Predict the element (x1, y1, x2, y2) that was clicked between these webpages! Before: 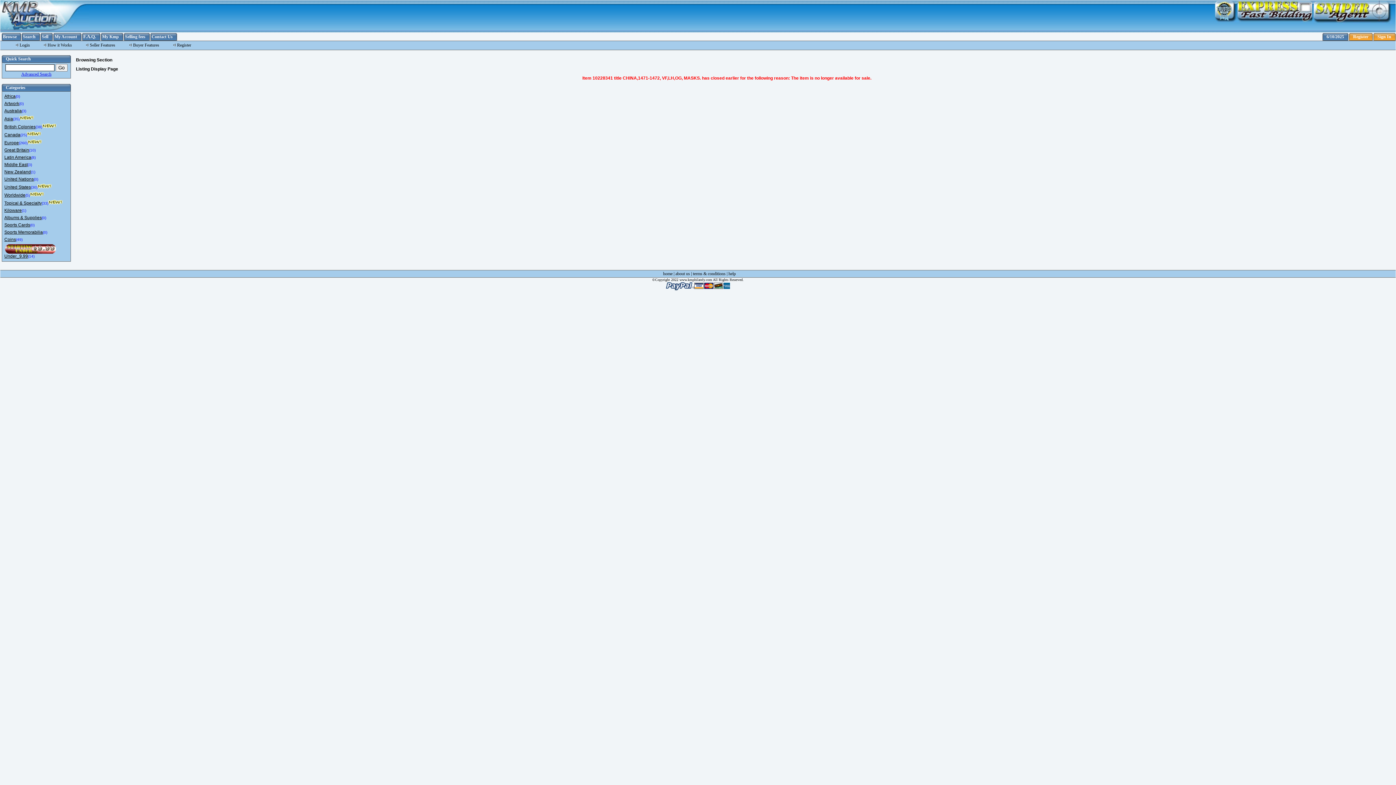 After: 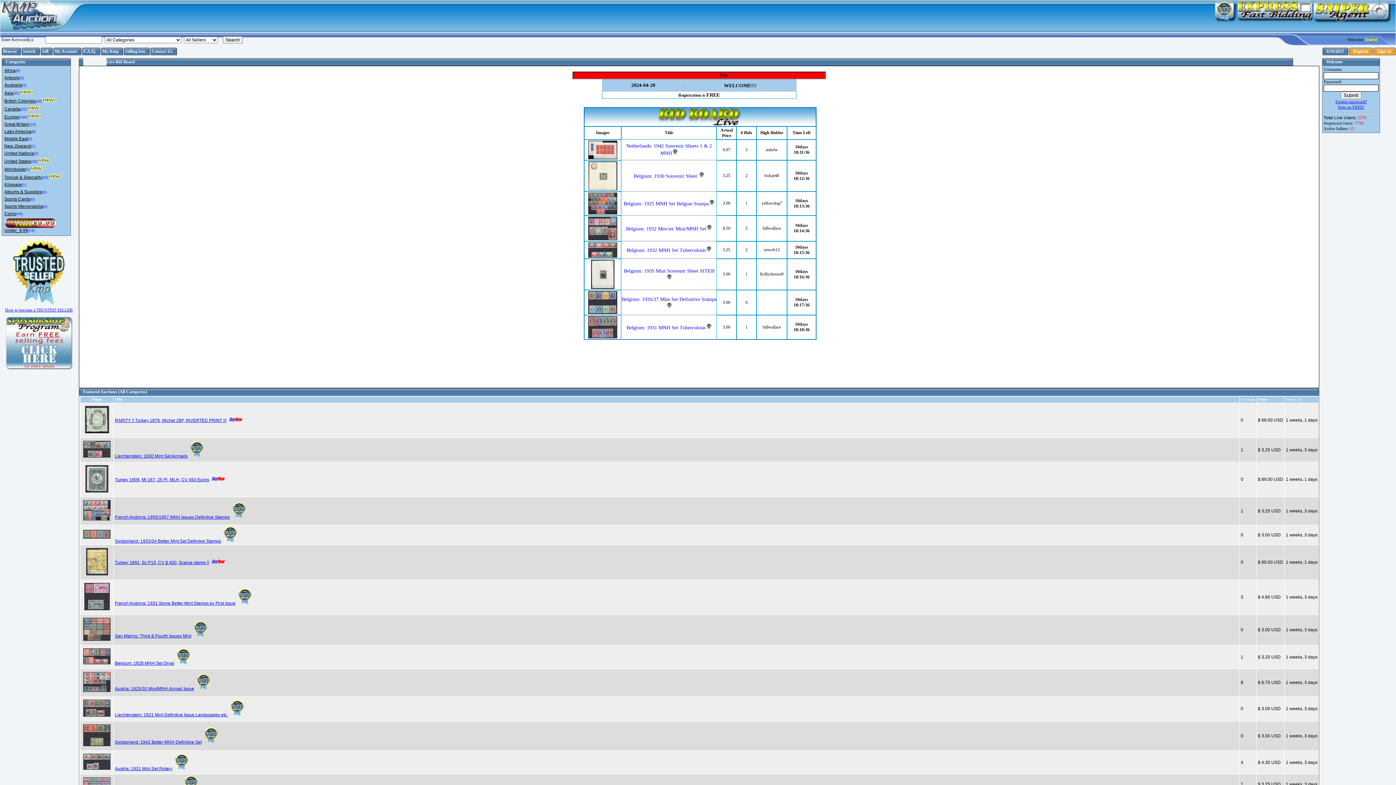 Action: label: home bbox: (663, 271, 672, 276)